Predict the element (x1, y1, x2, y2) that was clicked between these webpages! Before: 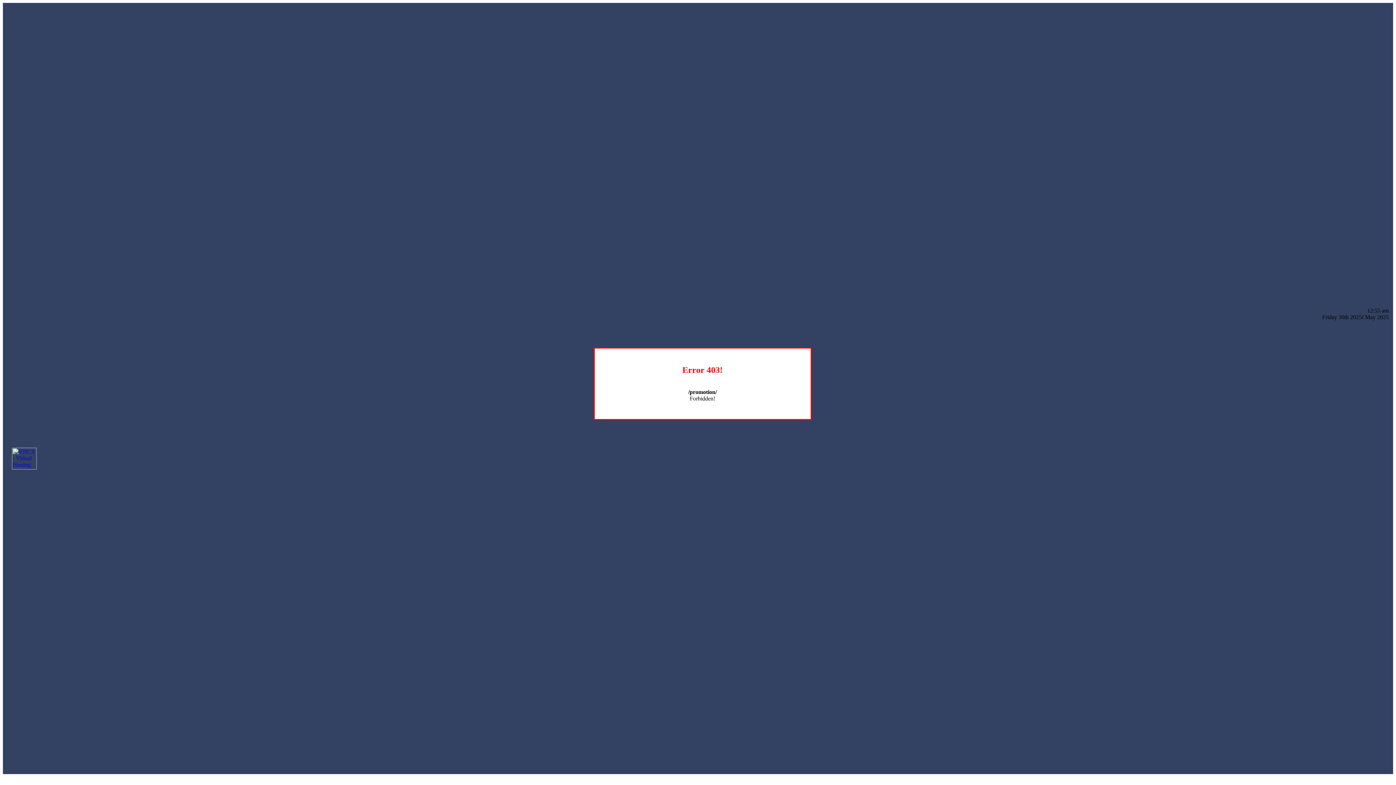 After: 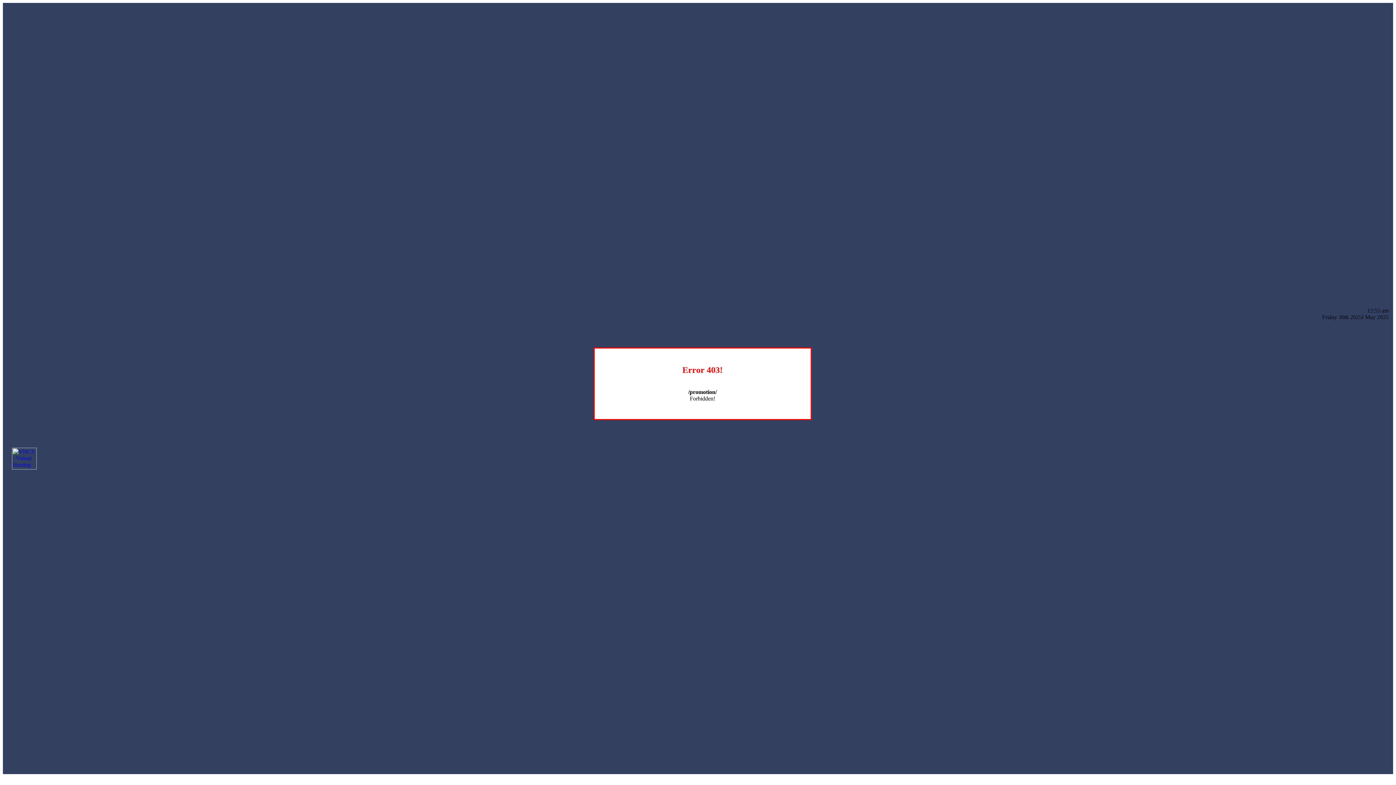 Action: bbox: (12, 464, 36, 470)